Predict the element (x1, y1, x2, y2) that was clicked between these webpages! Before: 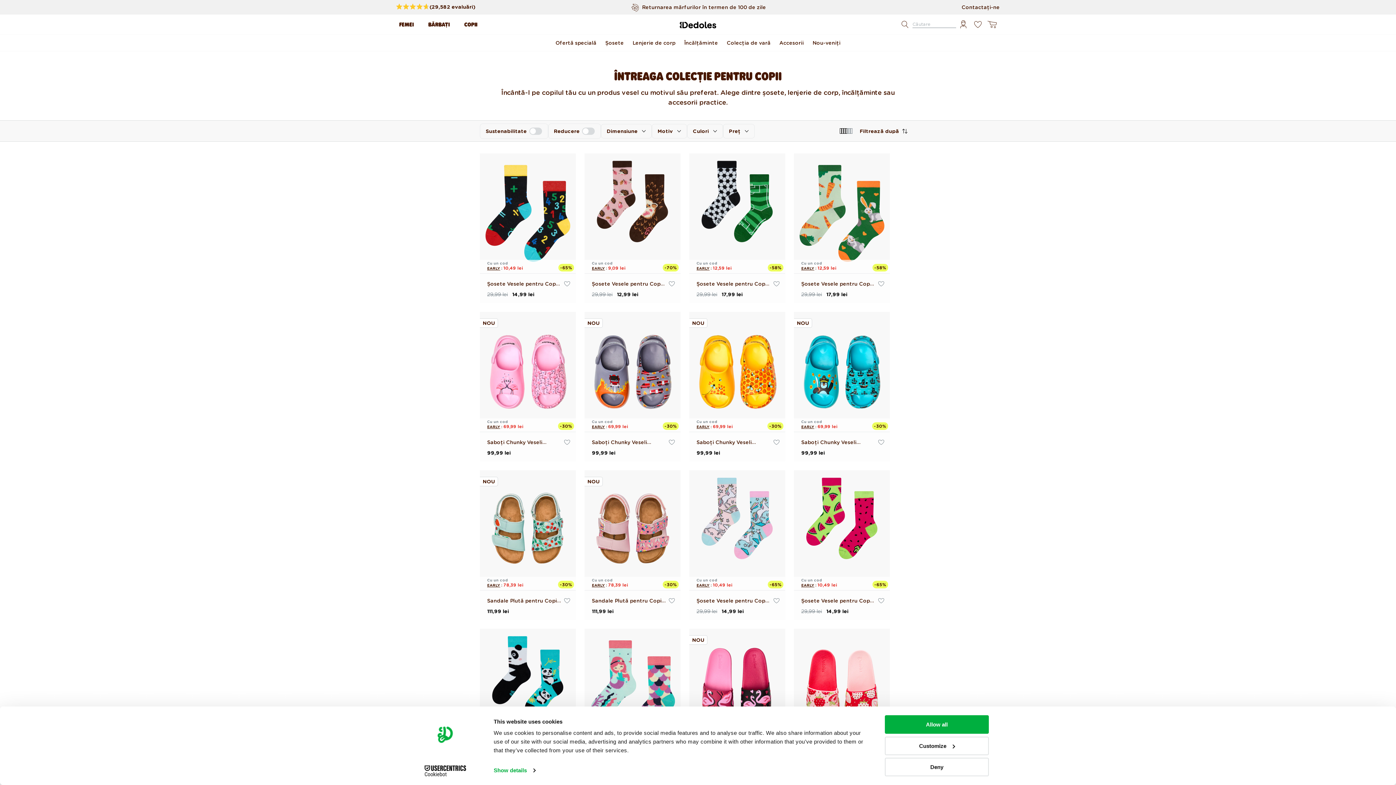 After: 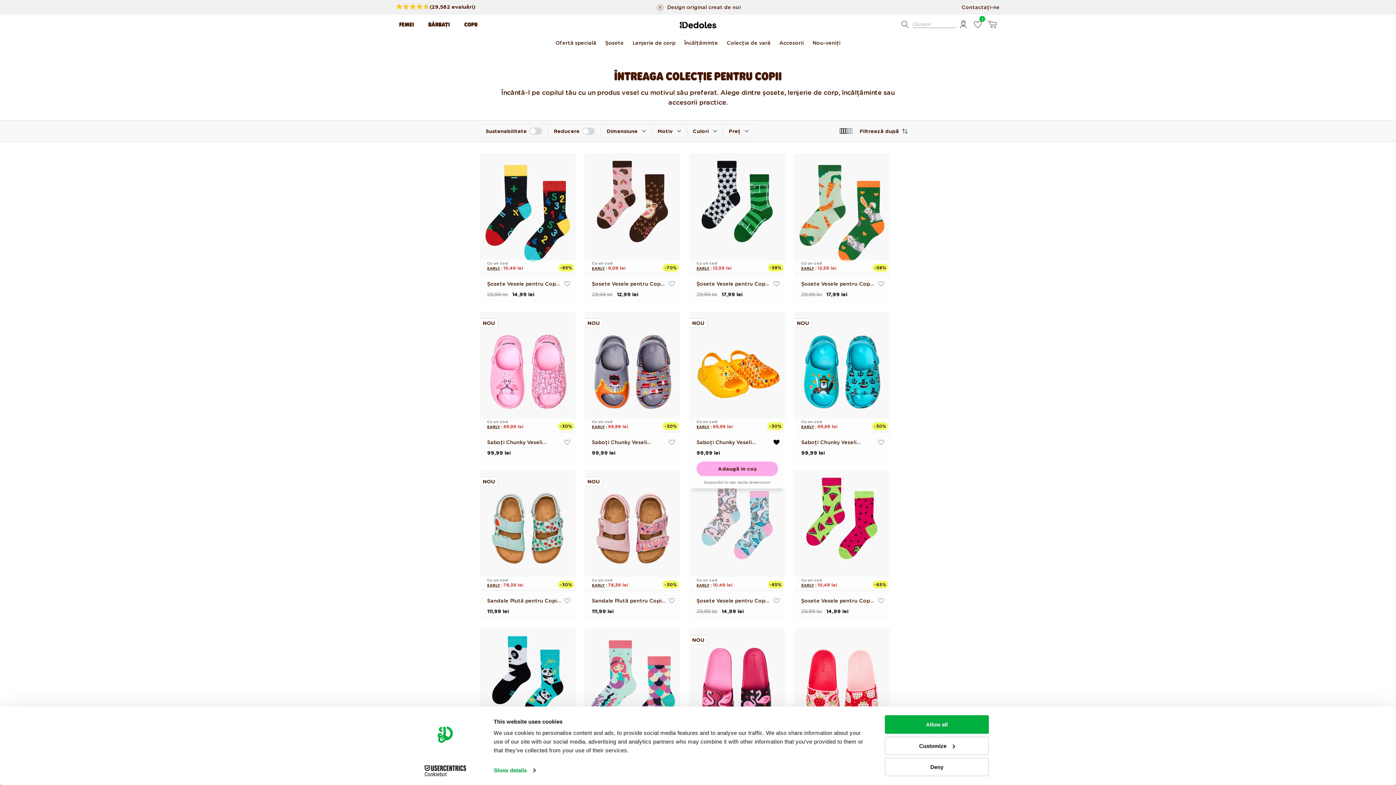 Action: bbox: (770, 436, 782, 448)